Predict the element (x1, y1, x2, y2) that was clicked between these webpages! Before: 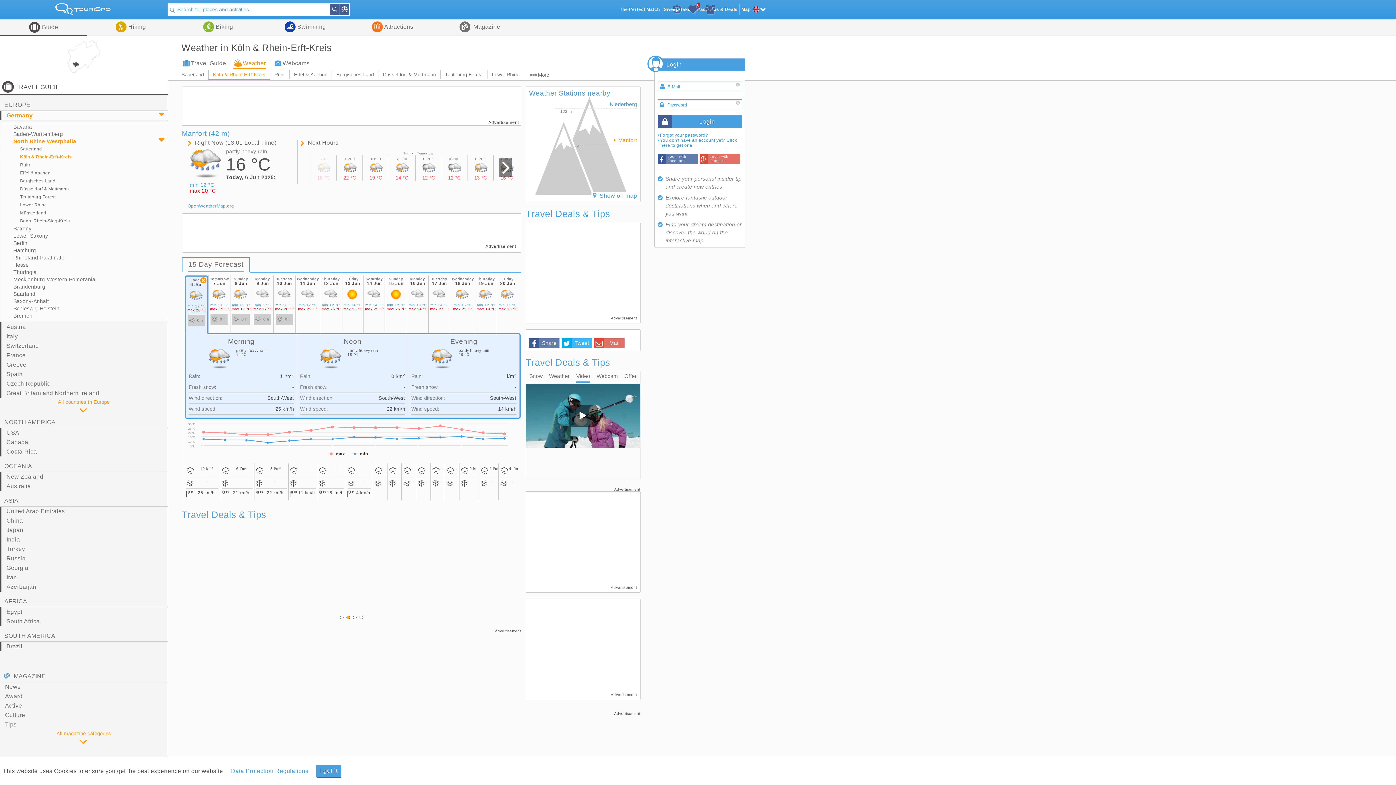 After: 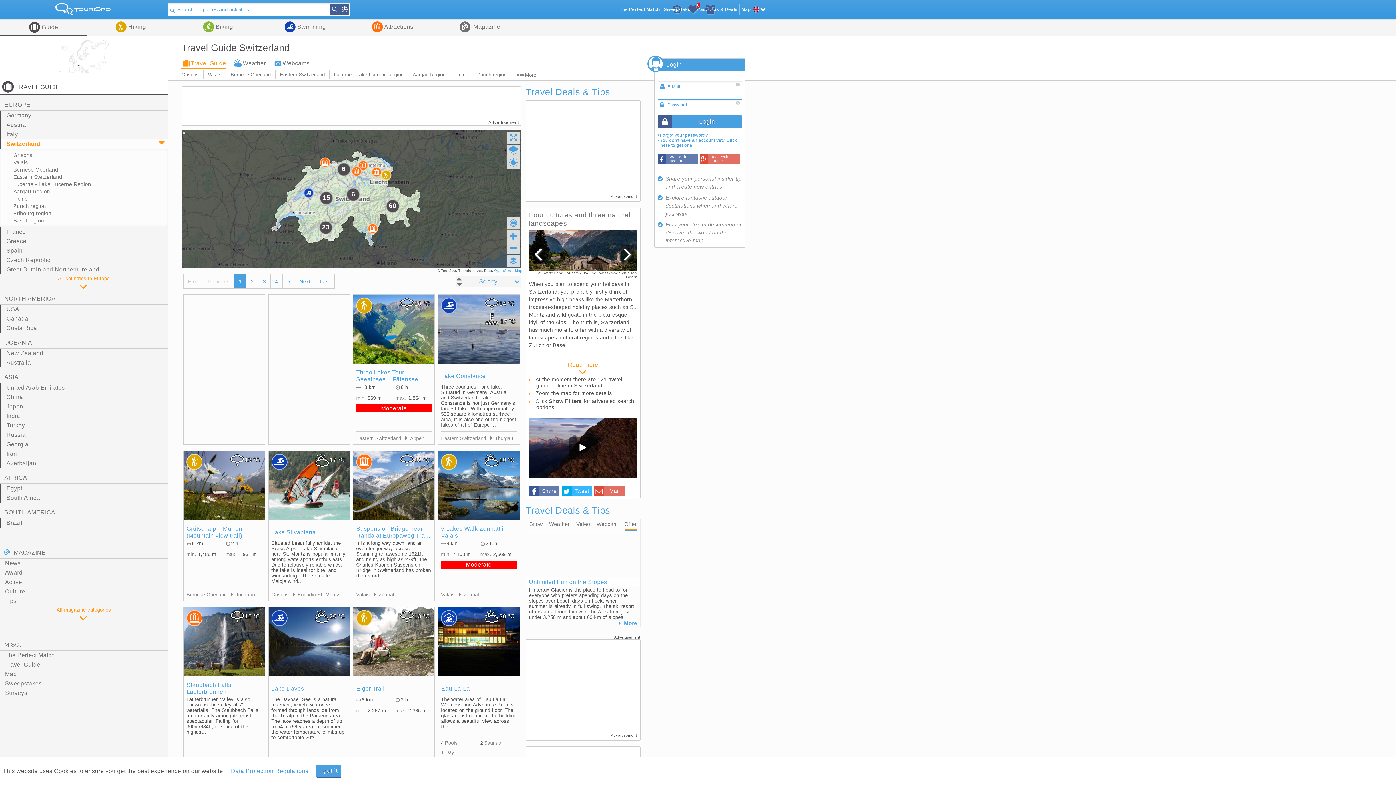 Action: label: Switzerland bbox: (0, 341, 167, 350)